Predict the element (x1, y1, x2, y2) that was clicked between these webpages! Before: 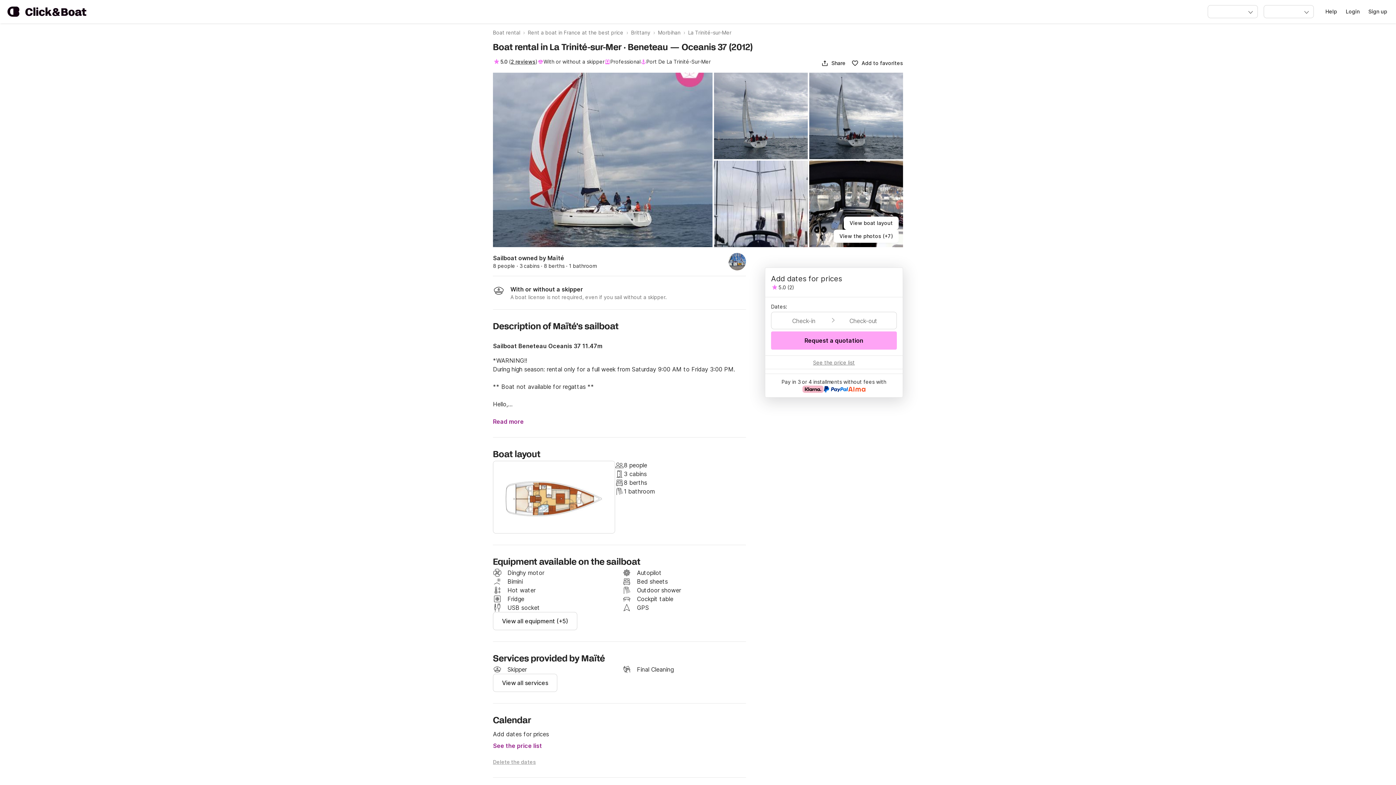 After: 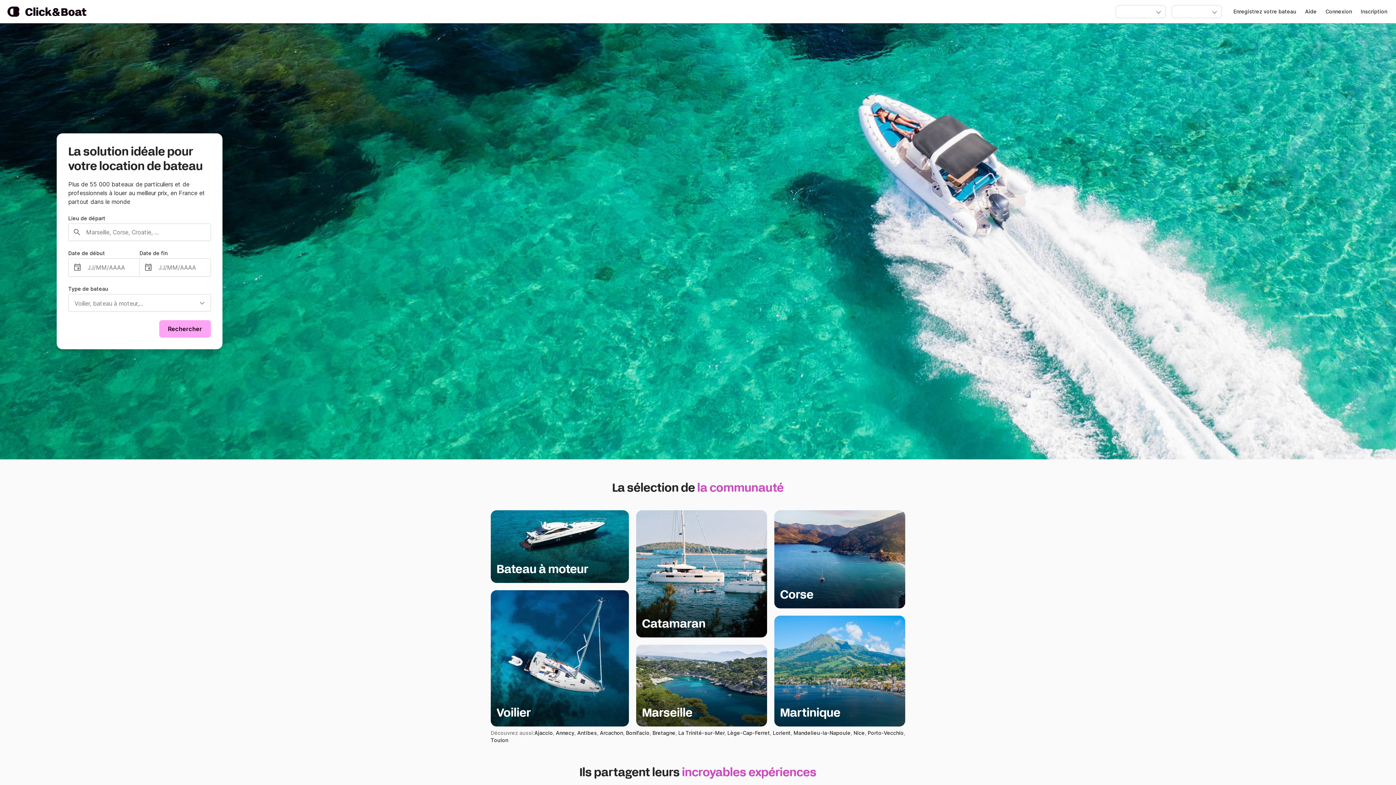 Action: bbox: (493, 741, 746, 750) label: See the price list